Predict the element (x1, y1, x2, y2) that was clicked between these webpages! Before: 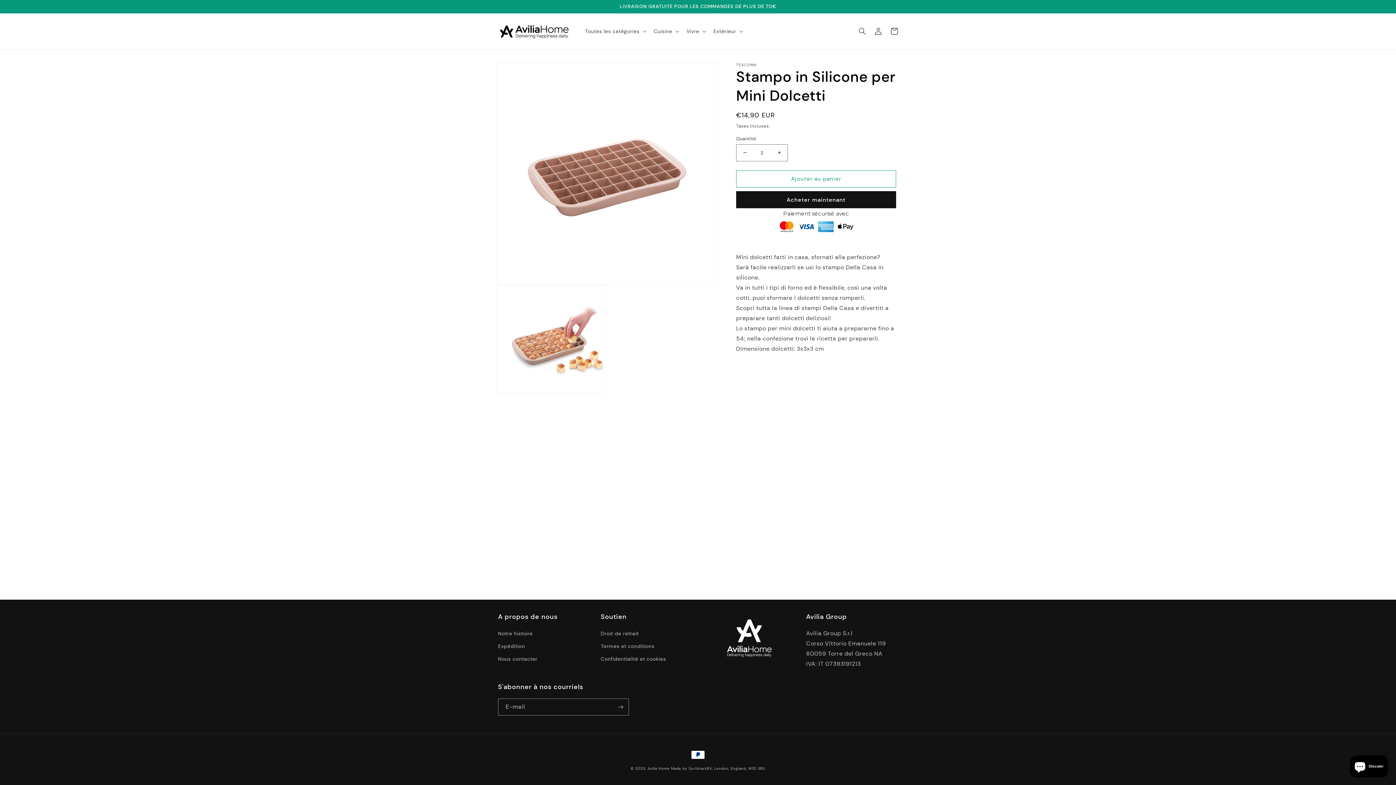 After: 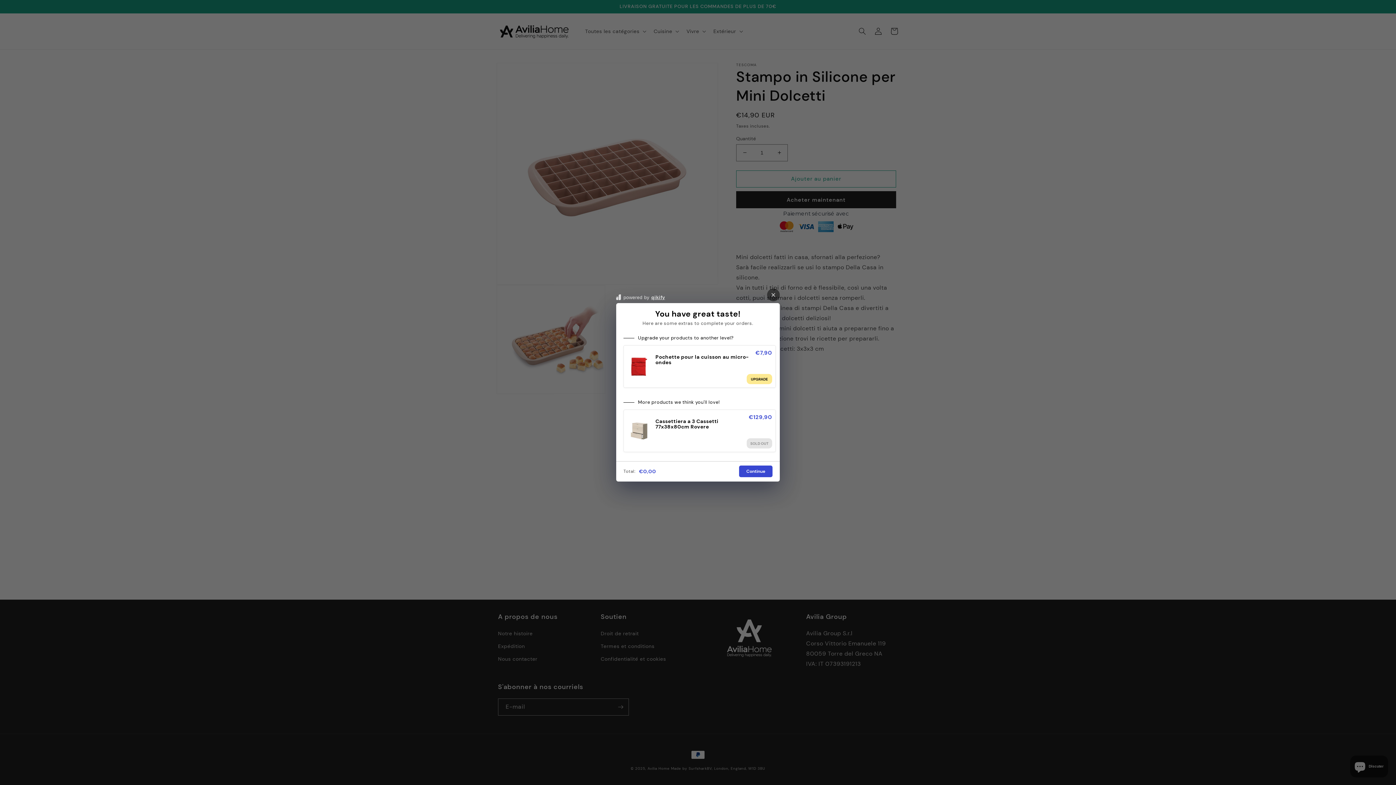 Action: bbox: (736, 170, 896, 187) label: Ajouter au panier